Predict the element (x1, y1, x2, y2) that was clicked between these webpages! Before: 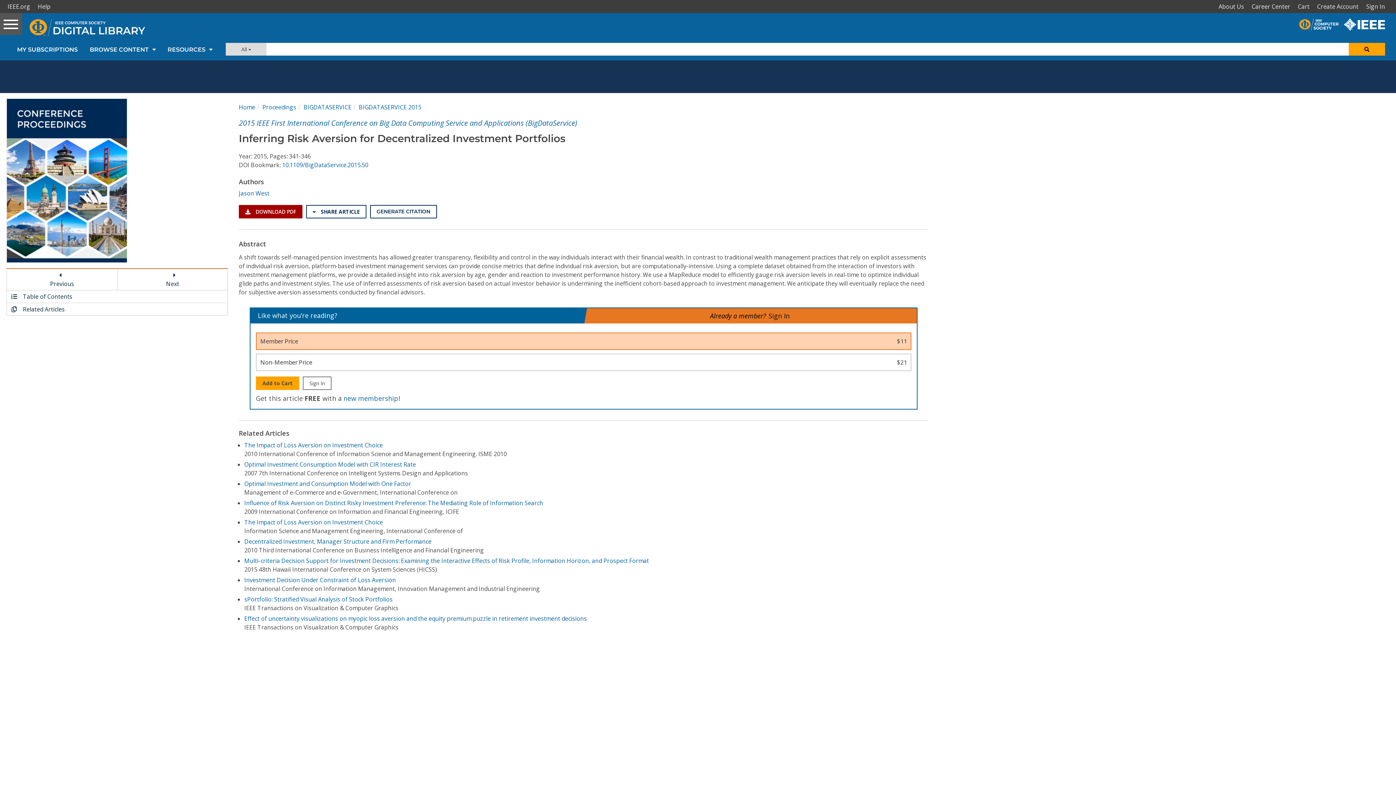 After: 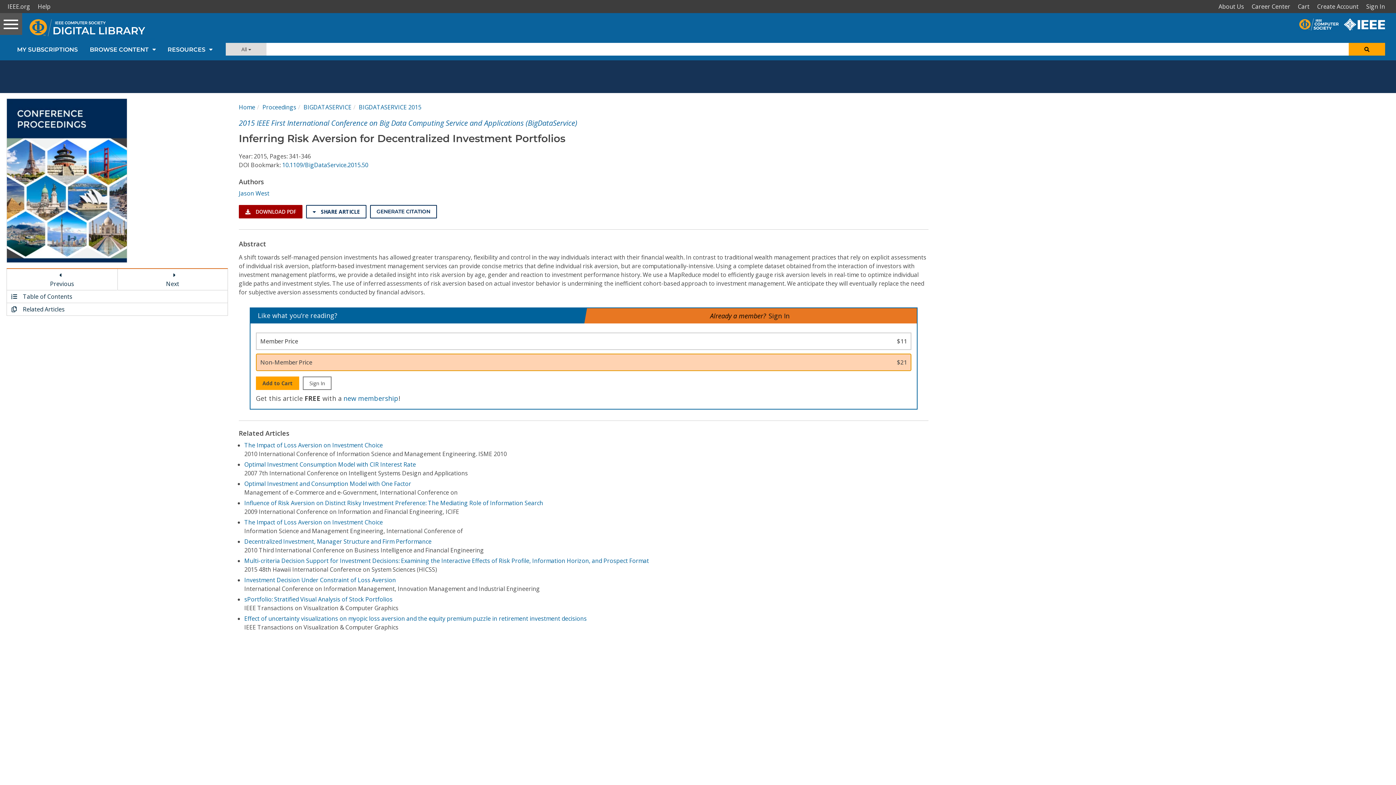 Action: bbox: (255, 353, 911, 371) label: Non-Member Price
$21